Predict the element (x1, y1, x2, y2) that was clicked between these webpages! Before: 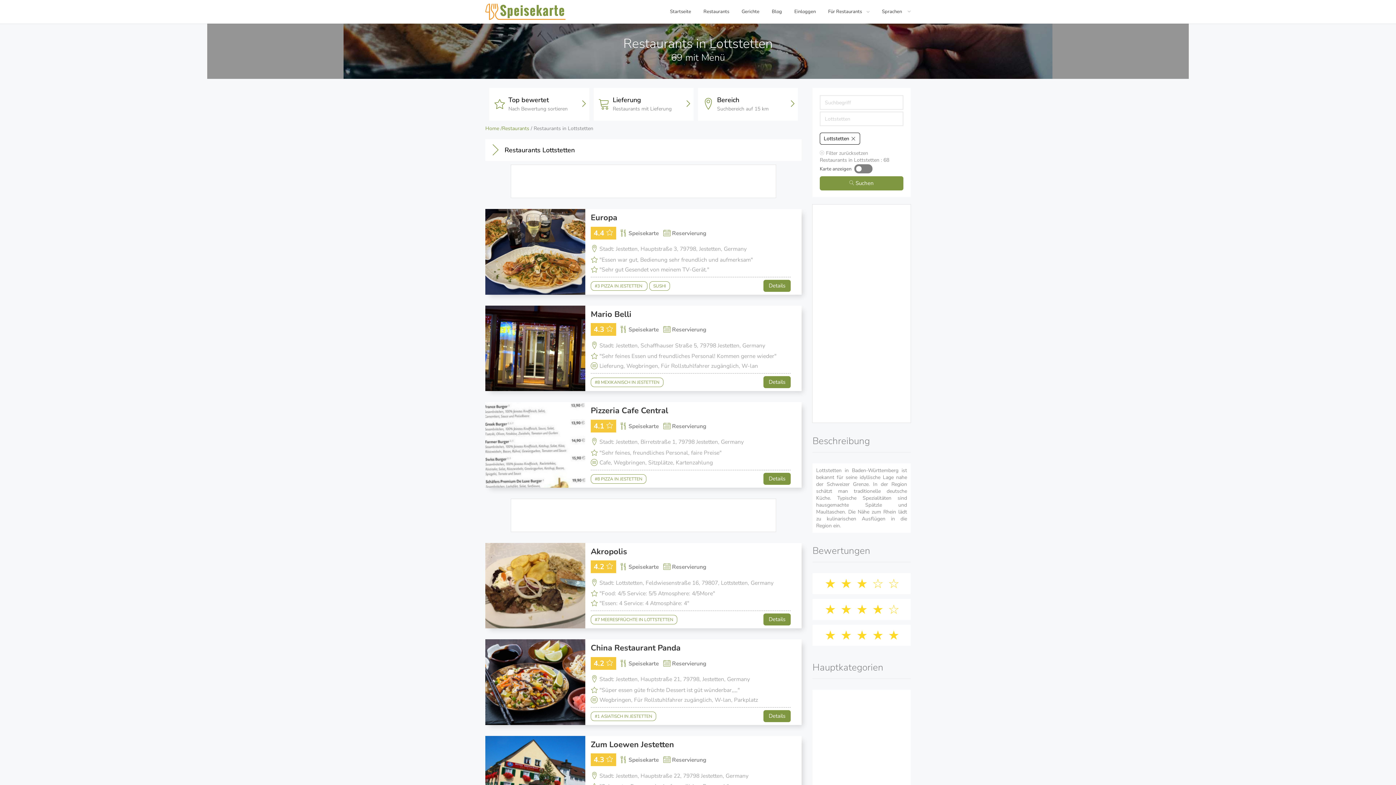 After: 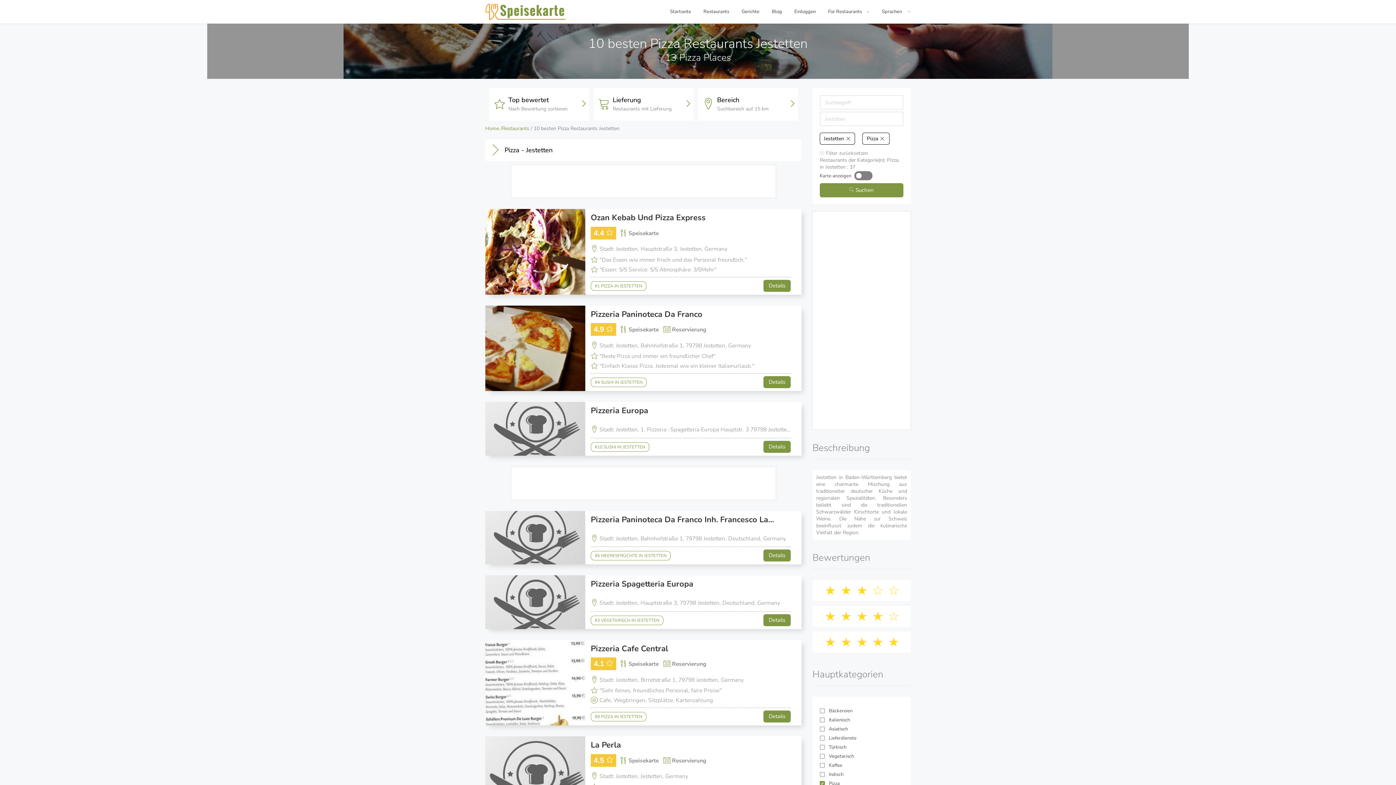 Action: bbox: (590, 281, 647, 290) label: #3 PIZZA IN JESTETTEN 